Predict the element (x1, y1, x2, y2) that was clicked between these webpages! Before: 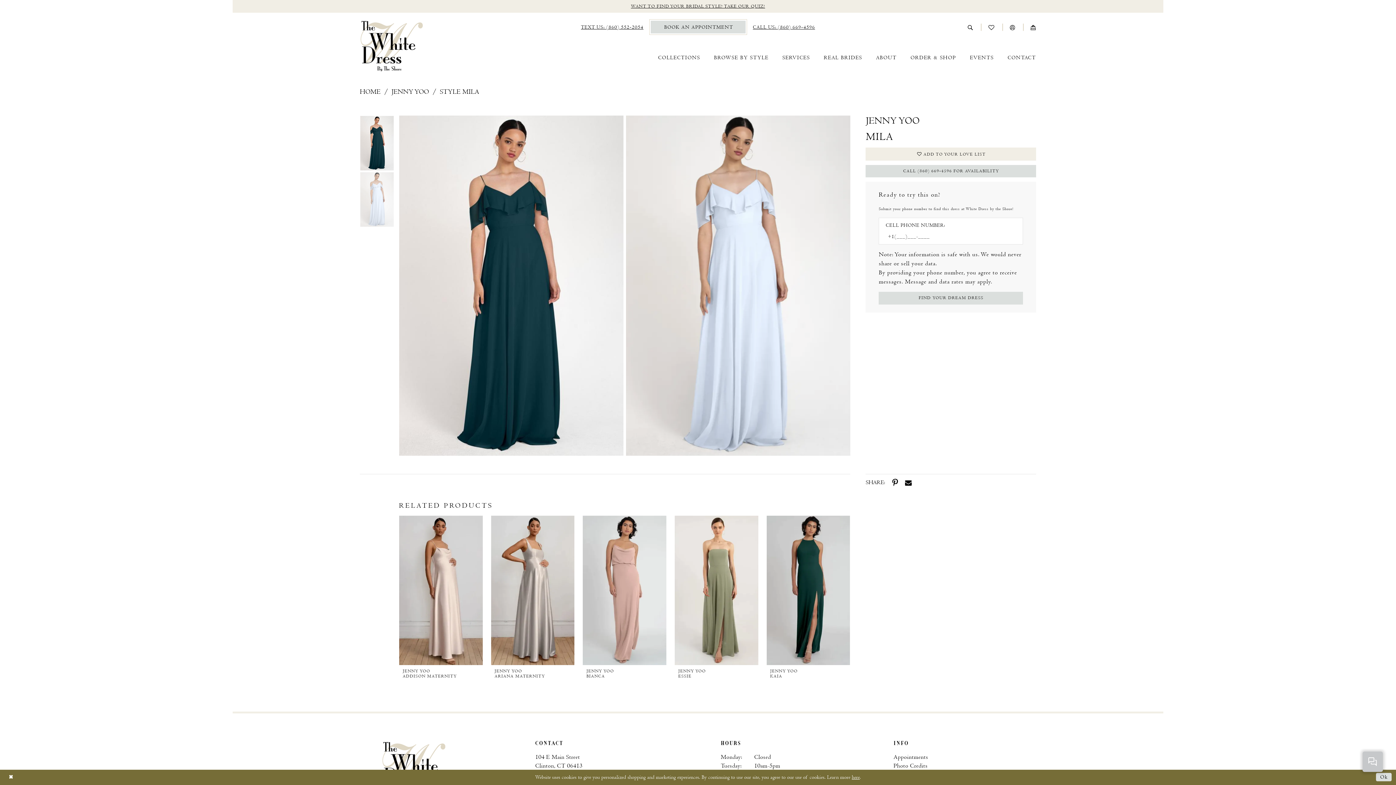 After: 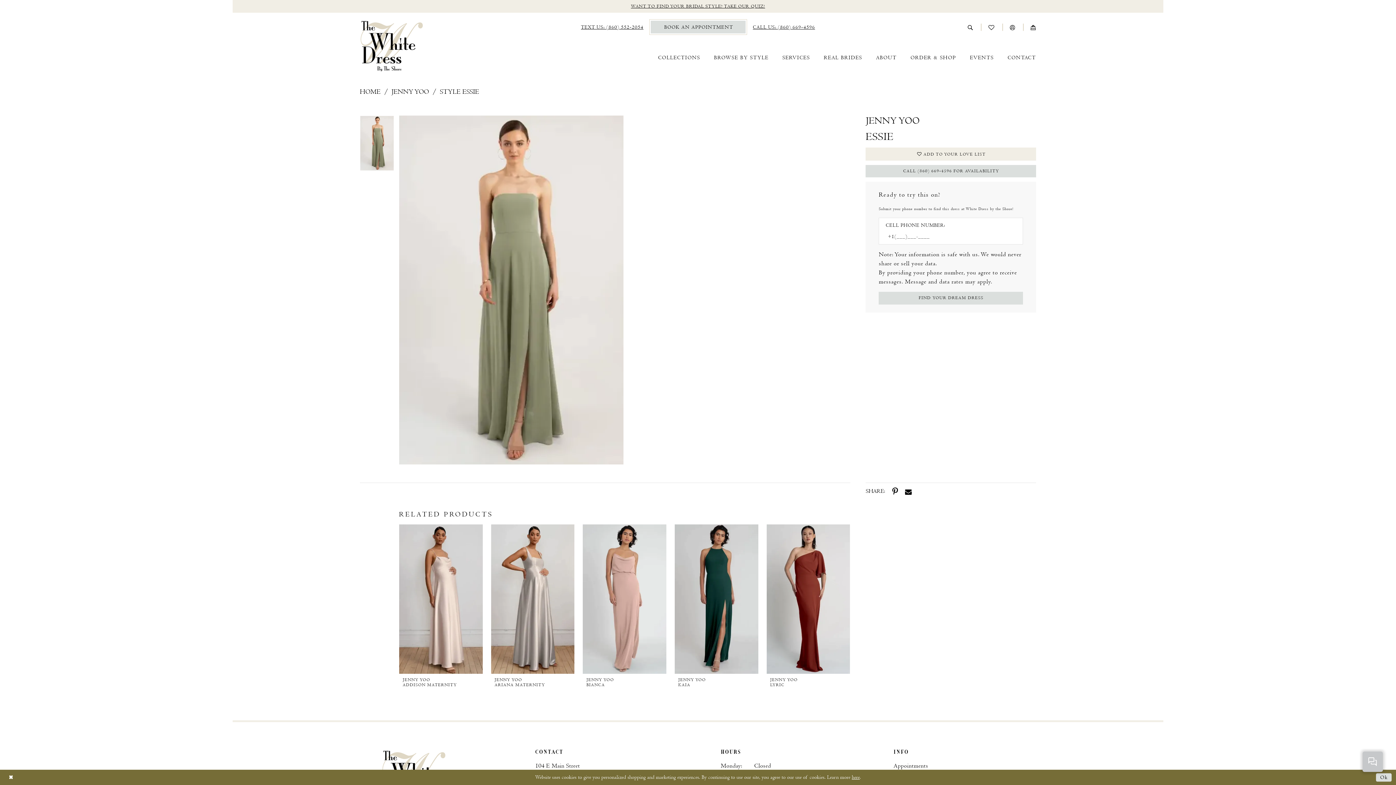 Action: bbox: (678, 668, 754, 679) label: JENNY YOO
ESSIE